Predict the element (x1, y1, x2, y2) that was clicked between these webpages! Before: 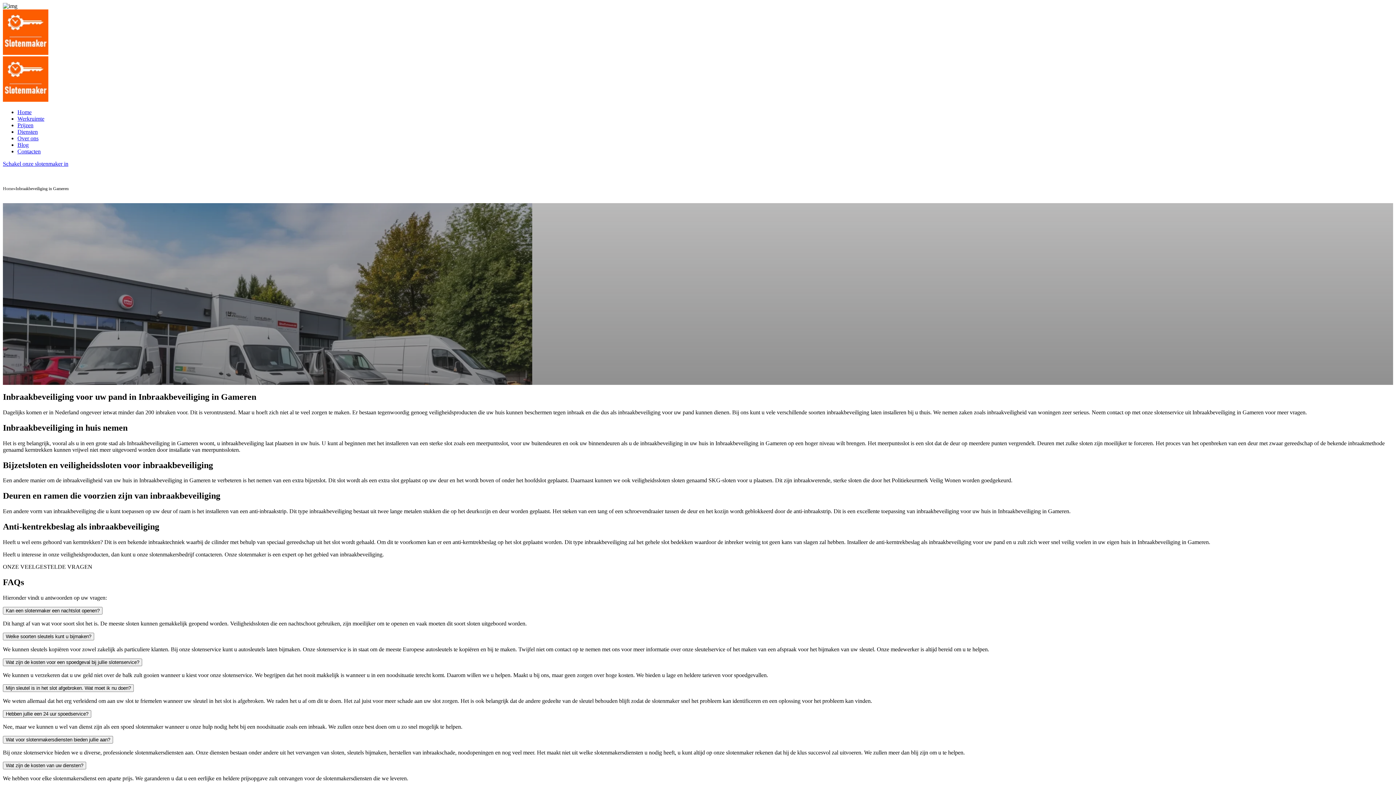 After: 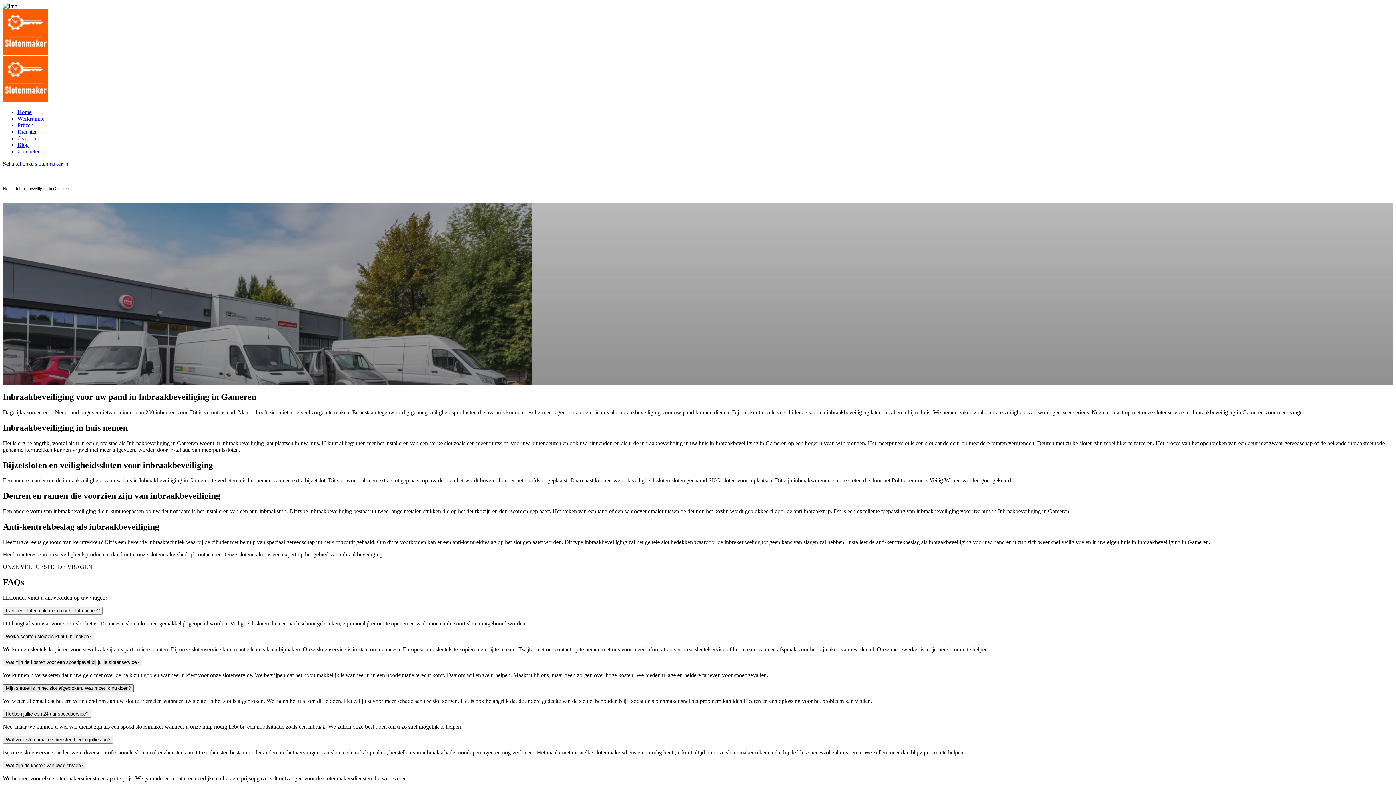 Action: label: Mijn sleutel is in het slot afgebroken. Wat moet ik nu doen? bbox: (2, 684, 133, 692)